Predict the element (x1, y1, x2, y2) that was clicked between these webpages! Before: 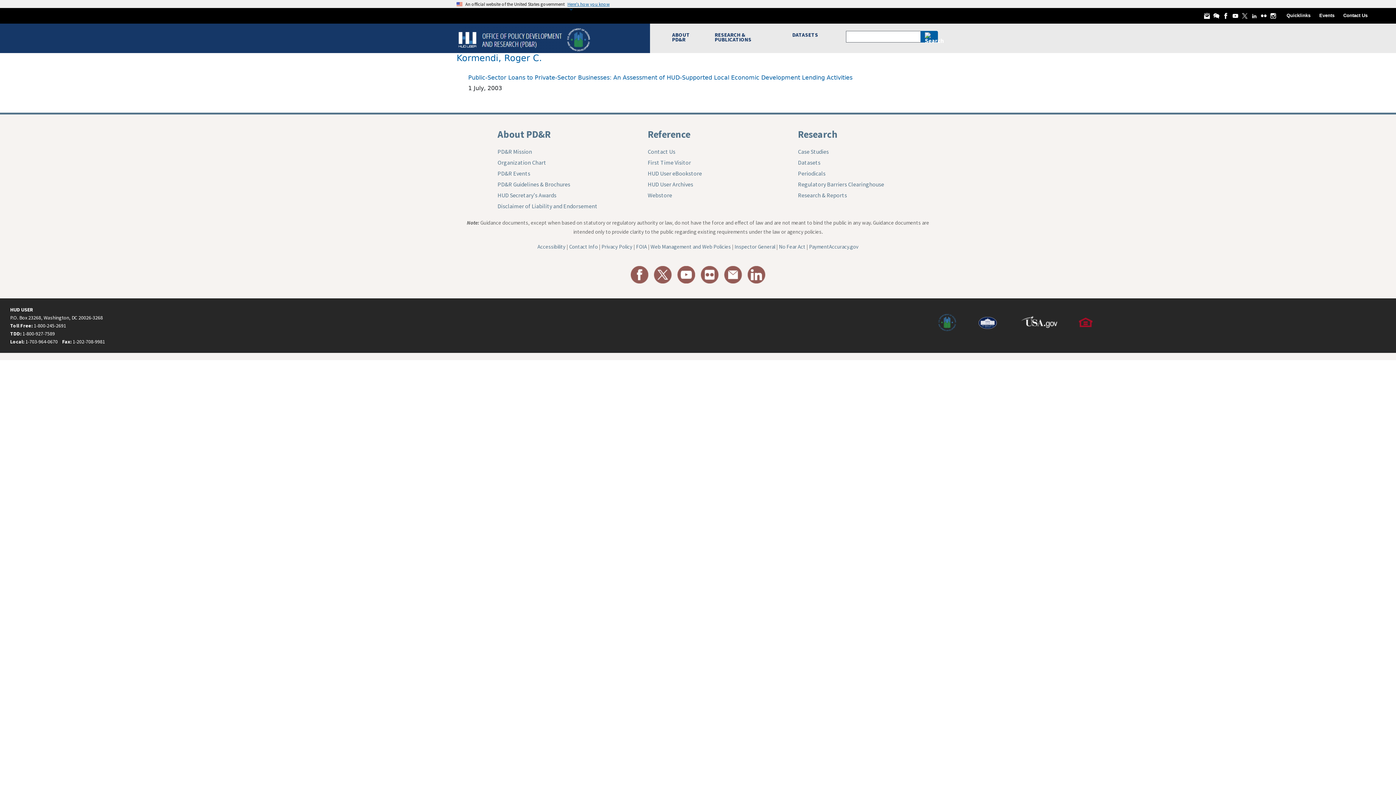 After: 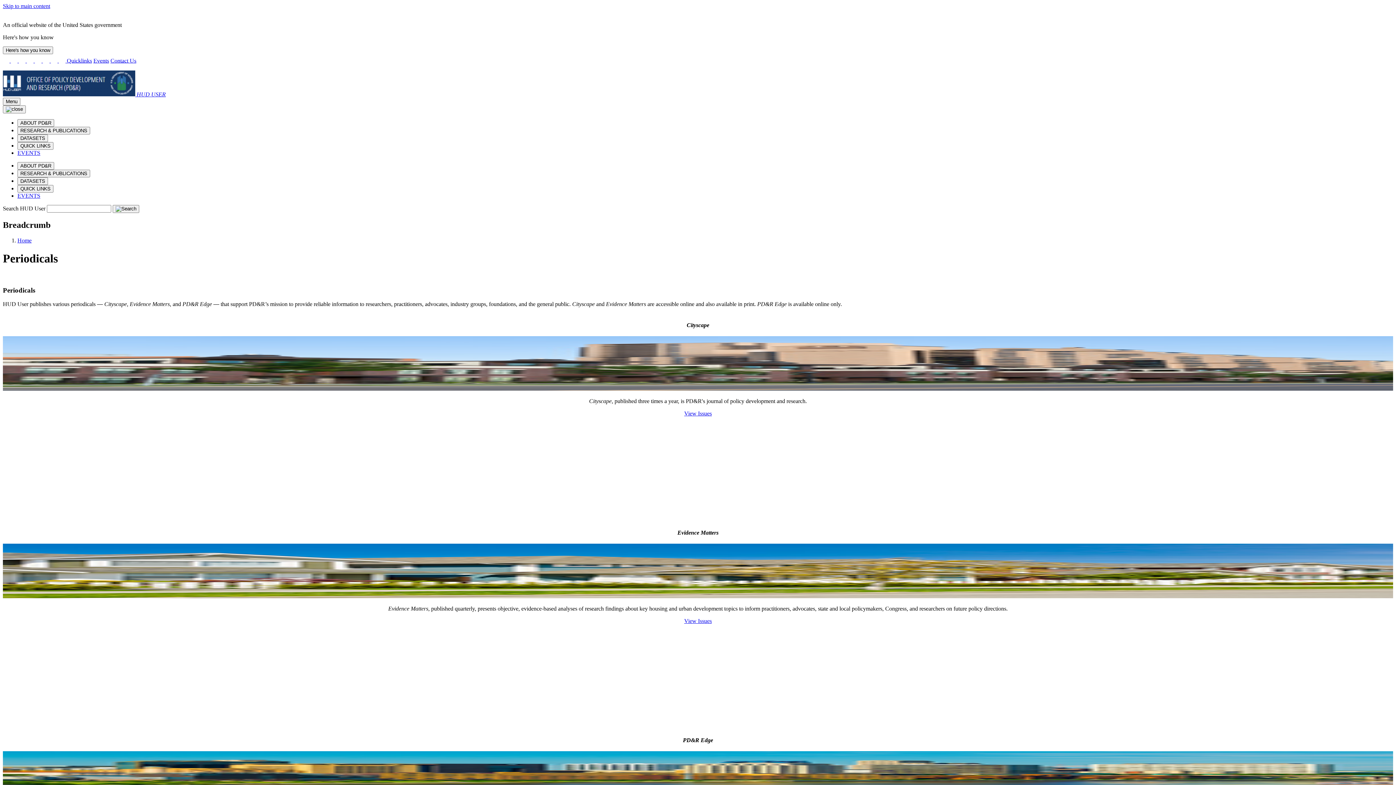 Action: bbox: (798, 169, 825, 177) label: Periodicals